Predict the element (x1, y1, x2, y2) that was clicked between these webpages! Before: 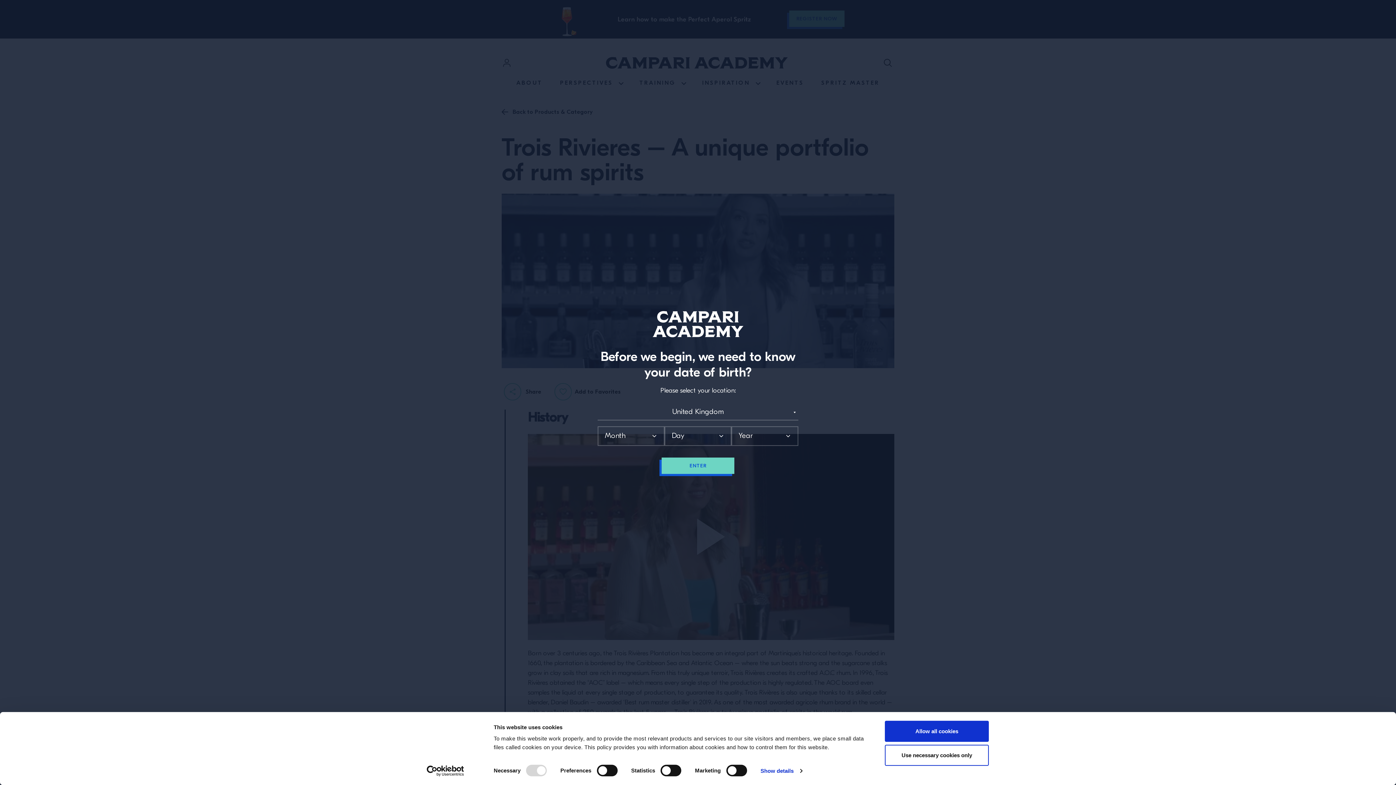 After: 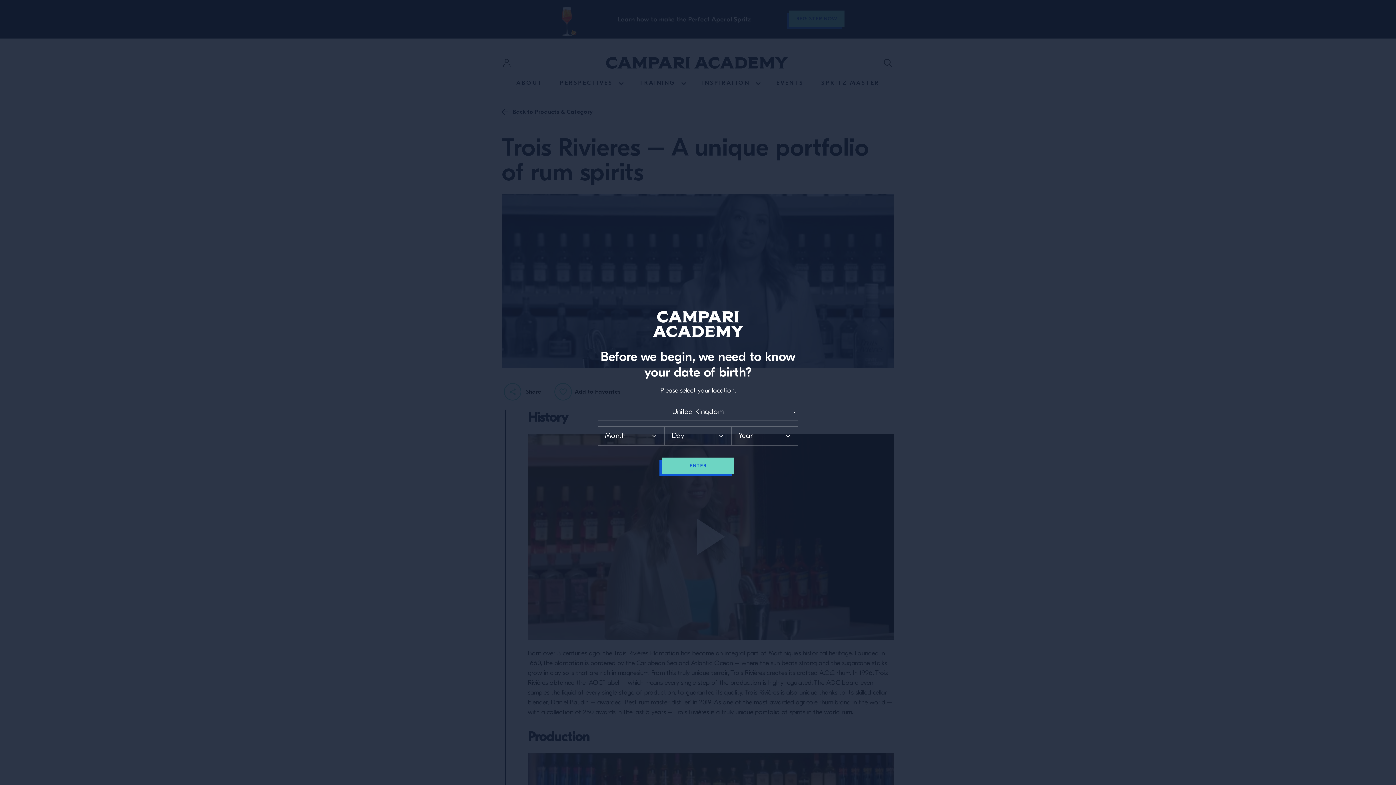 Action: label: Allow all cookies bbox: (885, 721, 989, 742)